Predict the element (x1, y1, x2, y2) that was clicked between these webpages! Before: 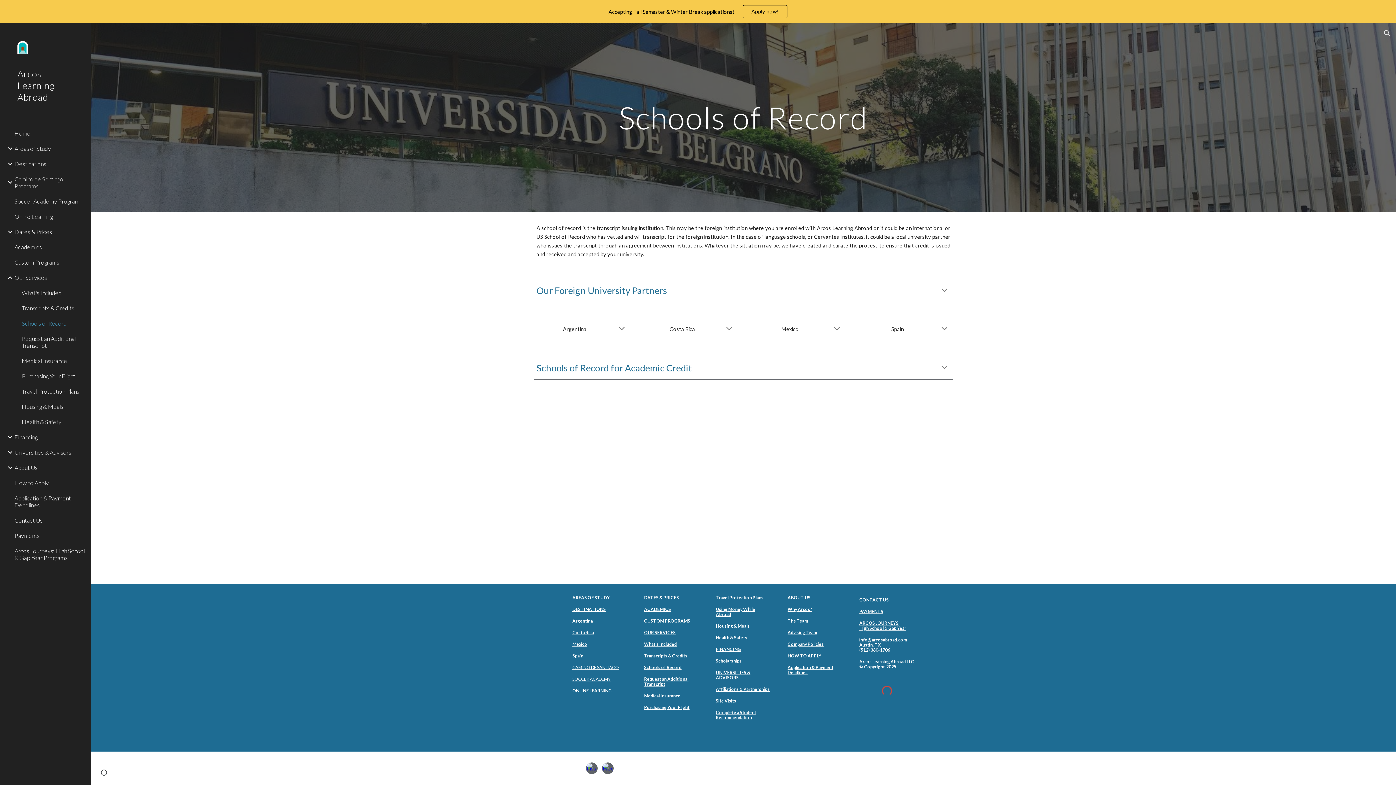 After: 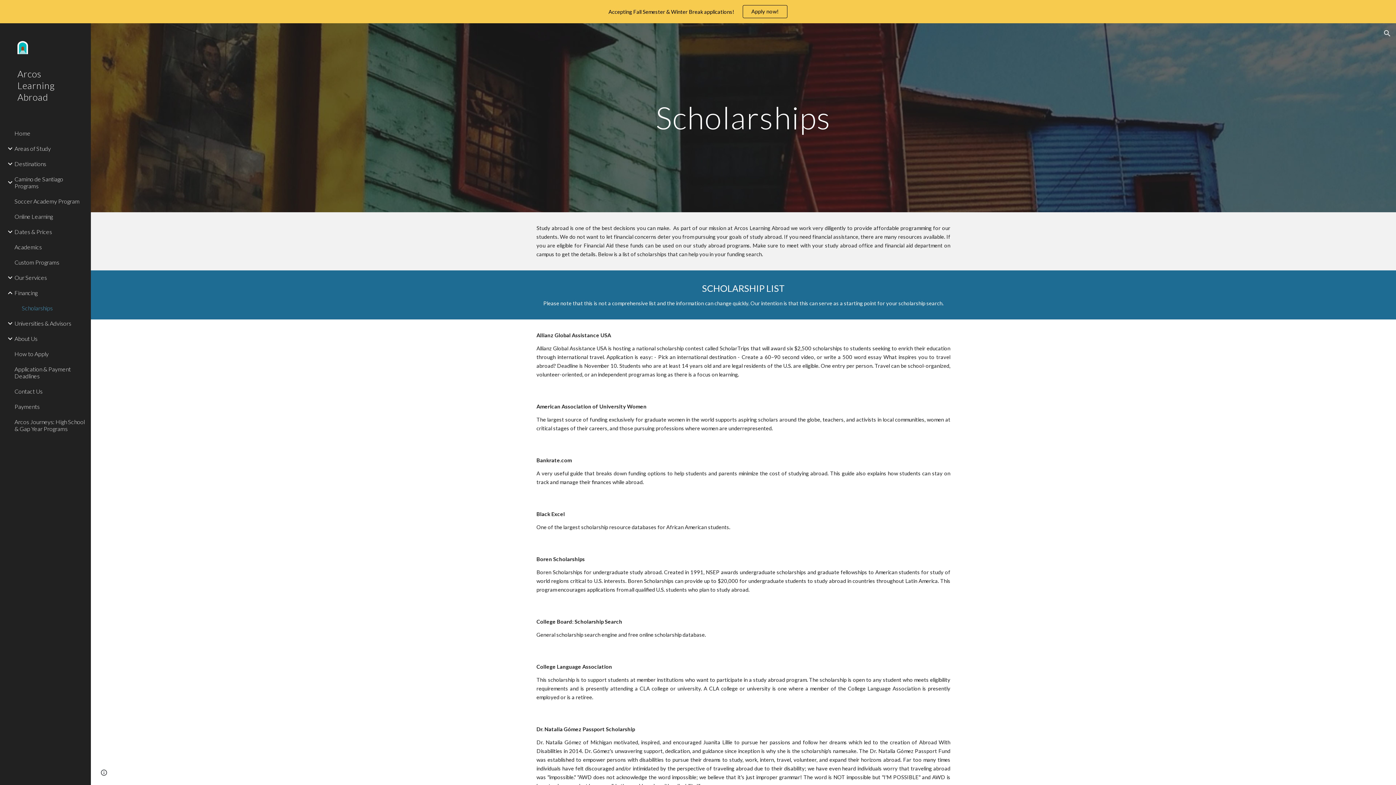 Action: label: Scholarships bbox: (716, 658, 741, 664)